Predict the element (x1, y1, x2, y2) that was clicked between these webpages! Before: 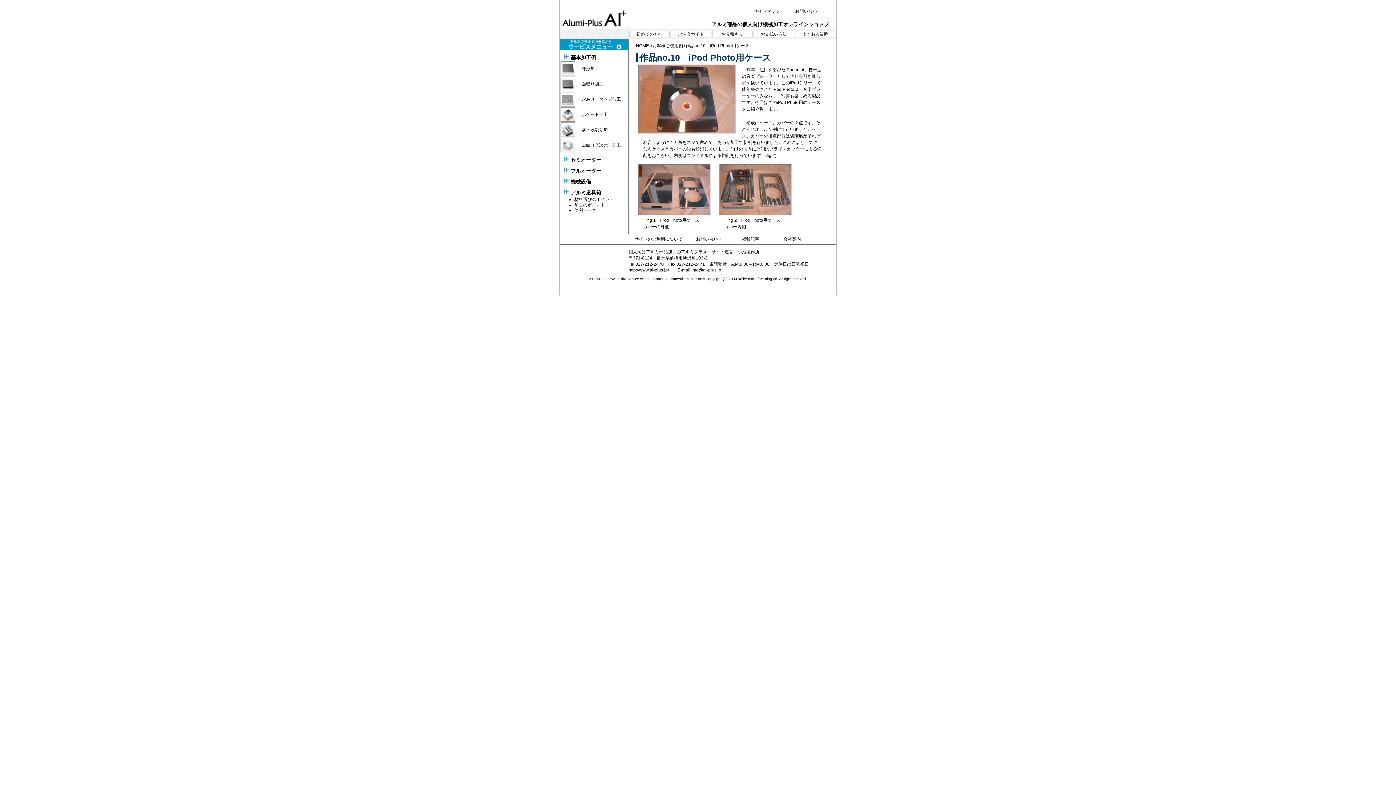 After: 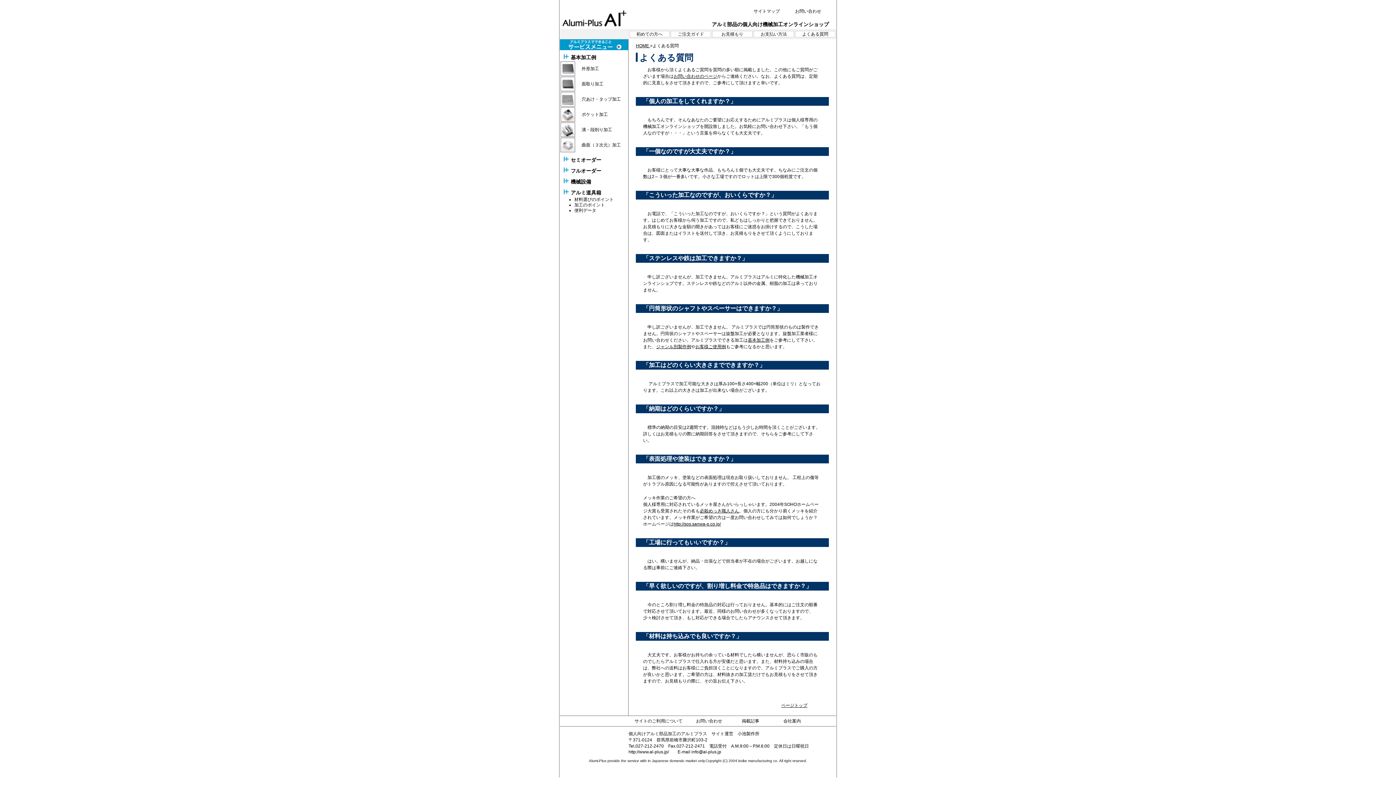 Action: label: よくある質問 bbox: (795, 31, 835, 37)